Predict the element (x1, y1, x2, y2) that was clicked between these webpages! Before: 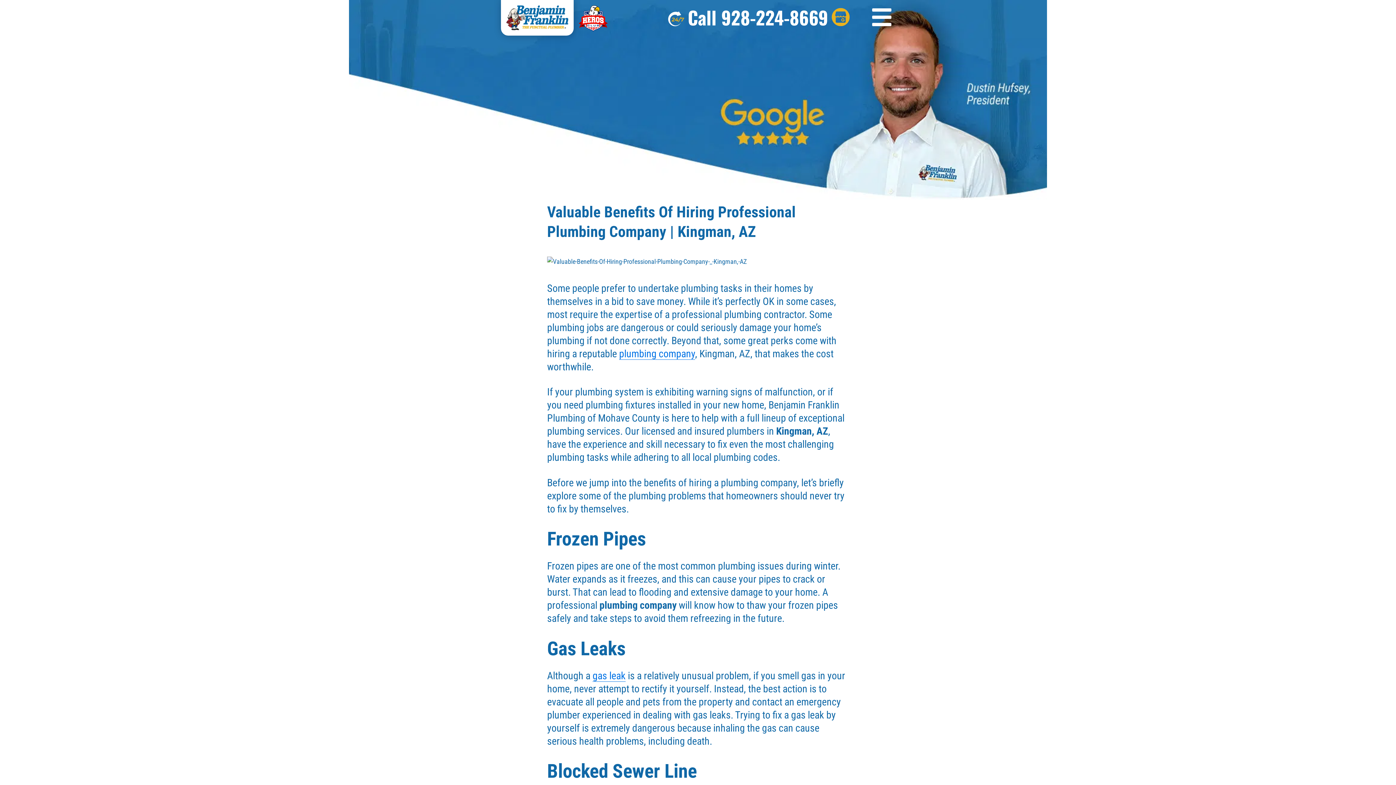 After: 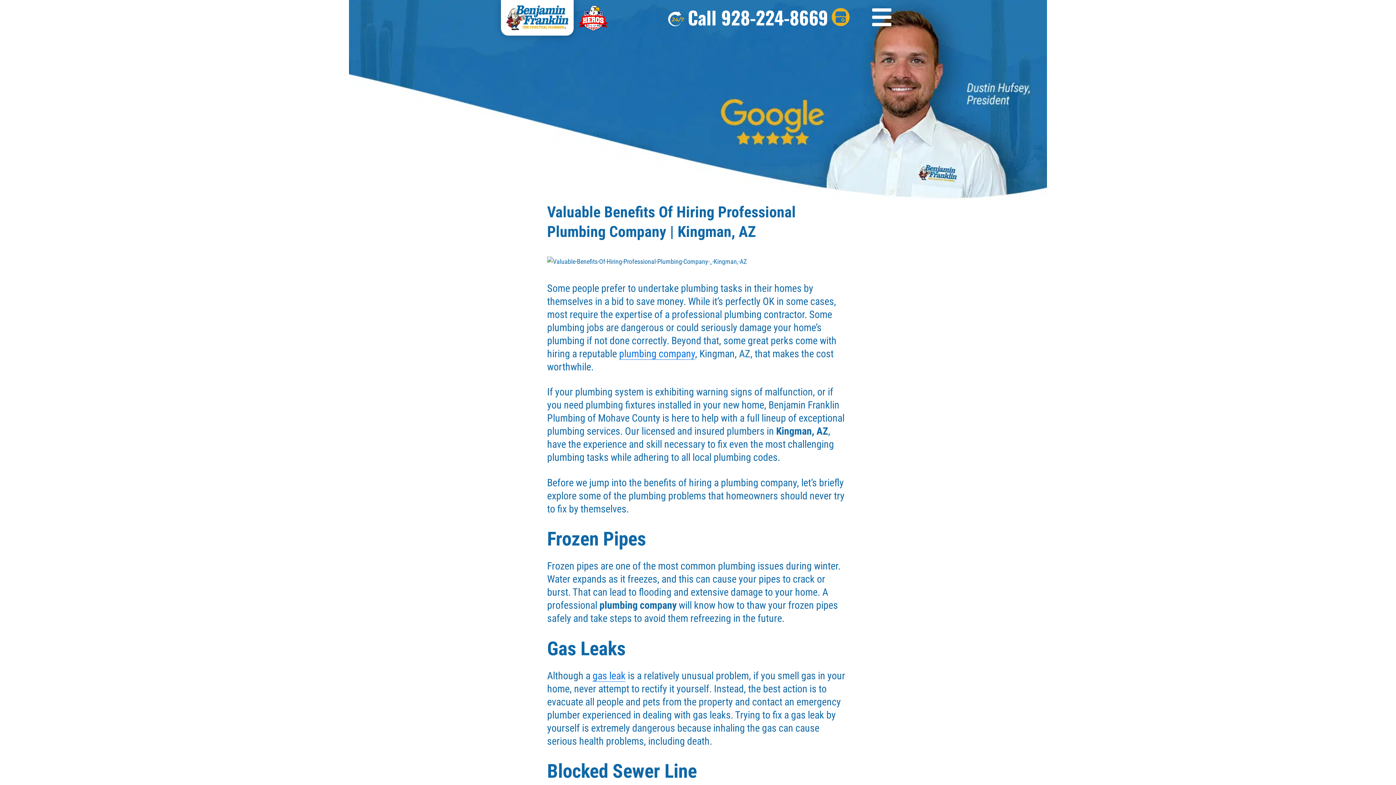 Action: bbox: (668, 5, 828, 28) label: Call 928-224-8669